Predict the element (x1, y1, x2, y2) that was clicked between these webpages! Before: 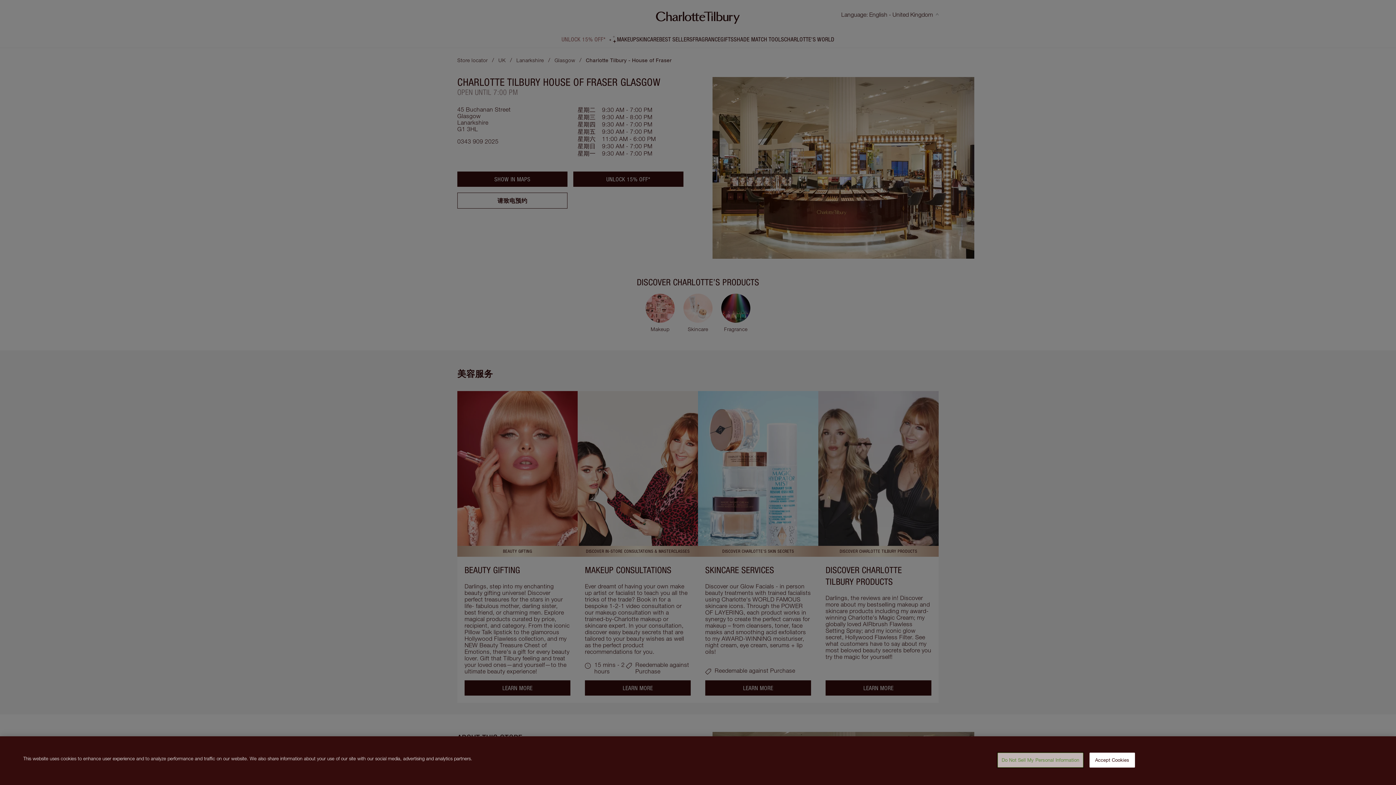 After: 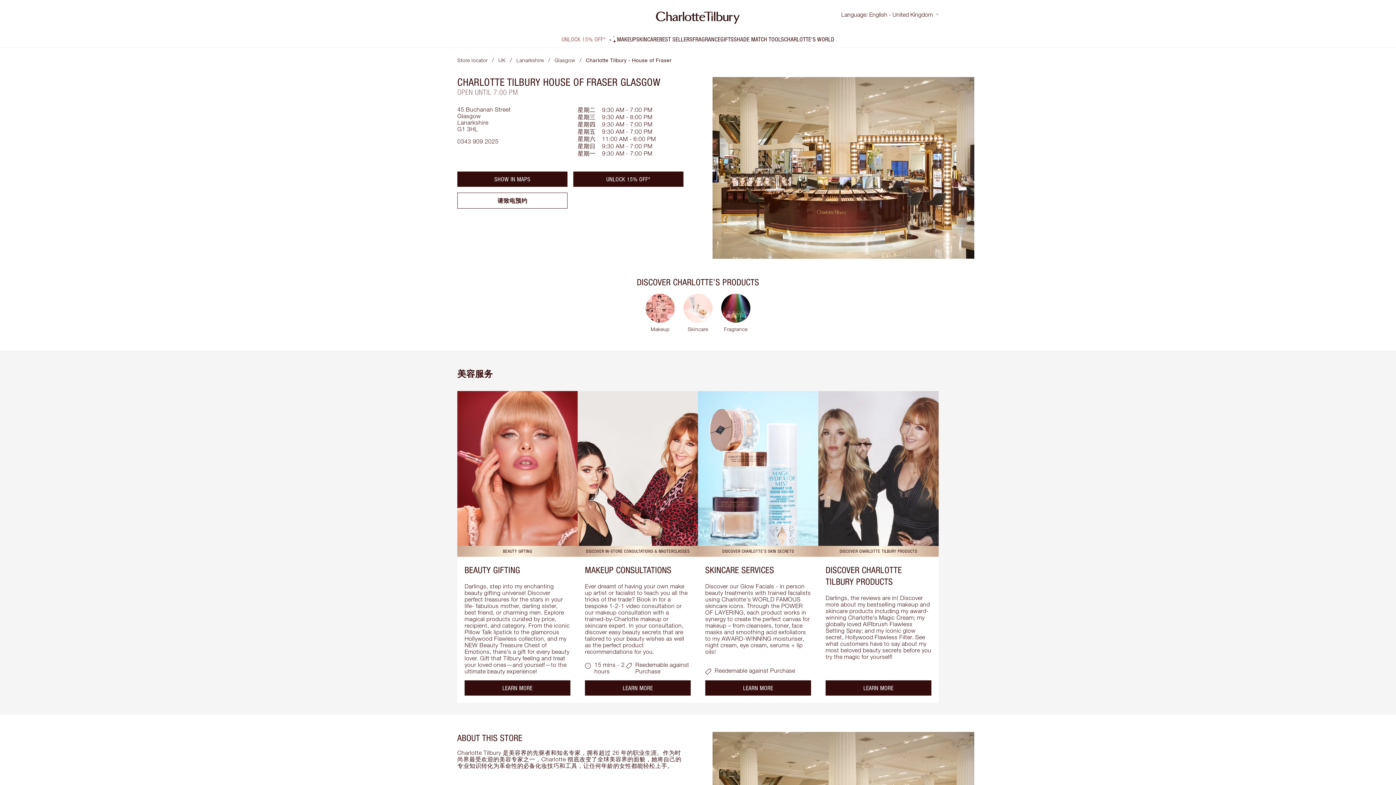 Action: bbox: (1089, 753, 1135, 768) label: Accept Cookies